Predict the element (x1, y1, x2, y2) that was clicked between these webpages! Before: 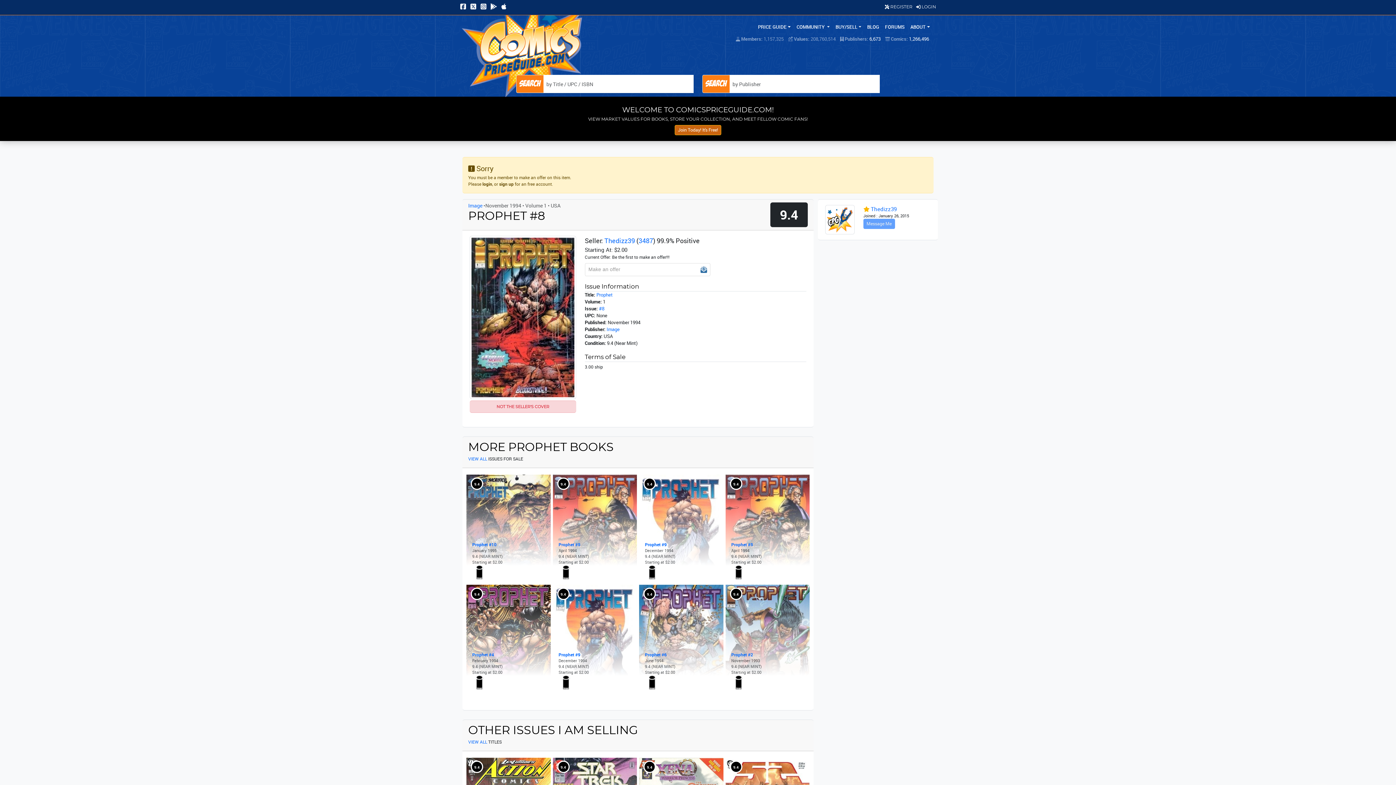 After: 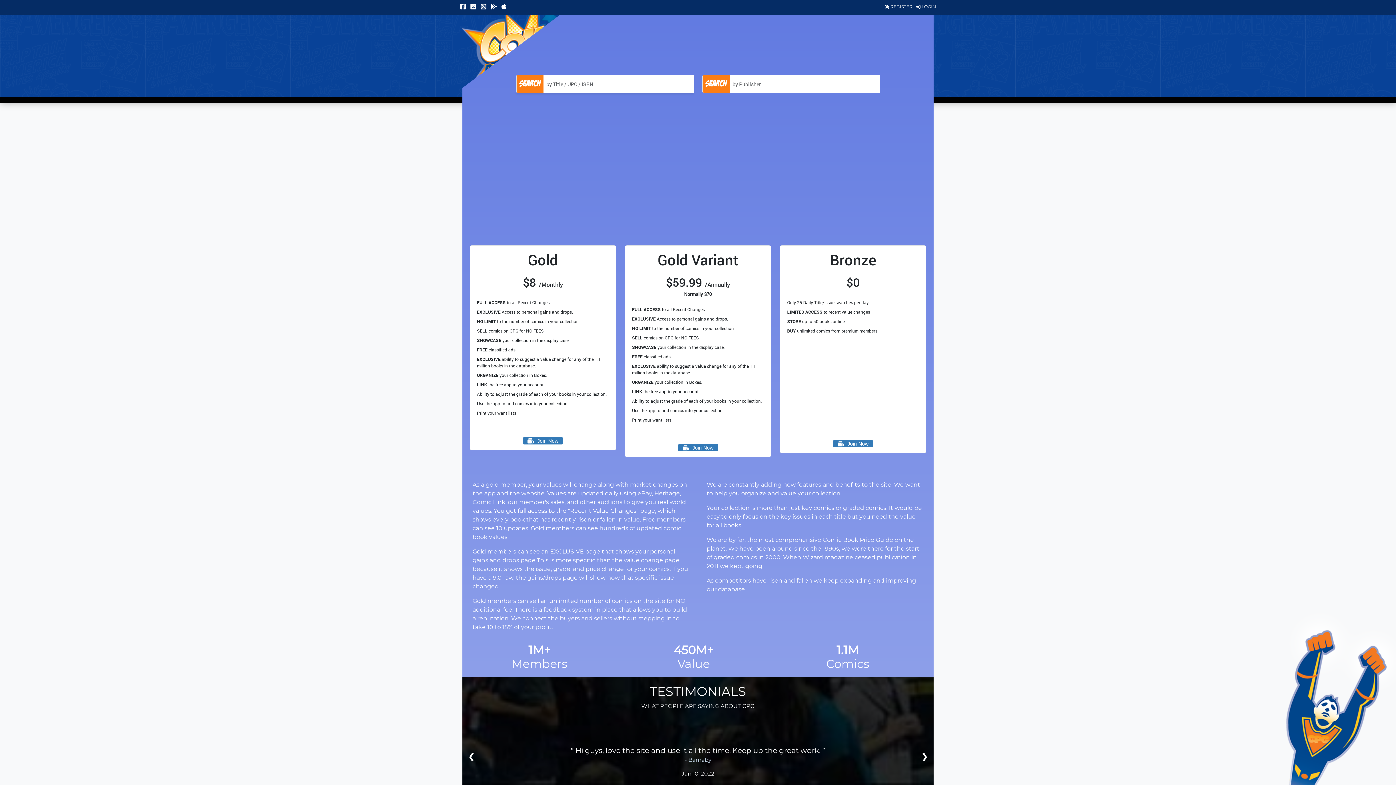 Action: label:  REGISTER bbox: (885, 4, 912, 9)